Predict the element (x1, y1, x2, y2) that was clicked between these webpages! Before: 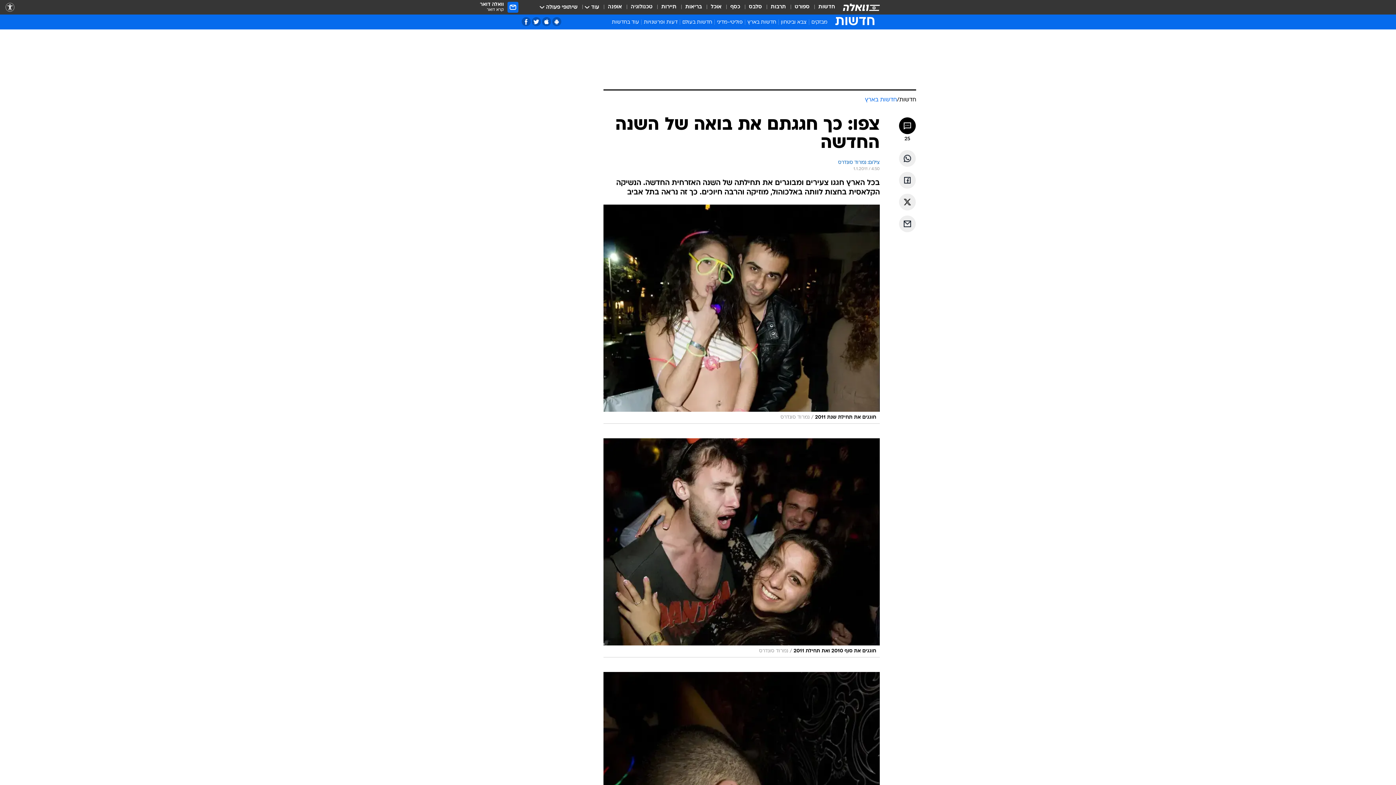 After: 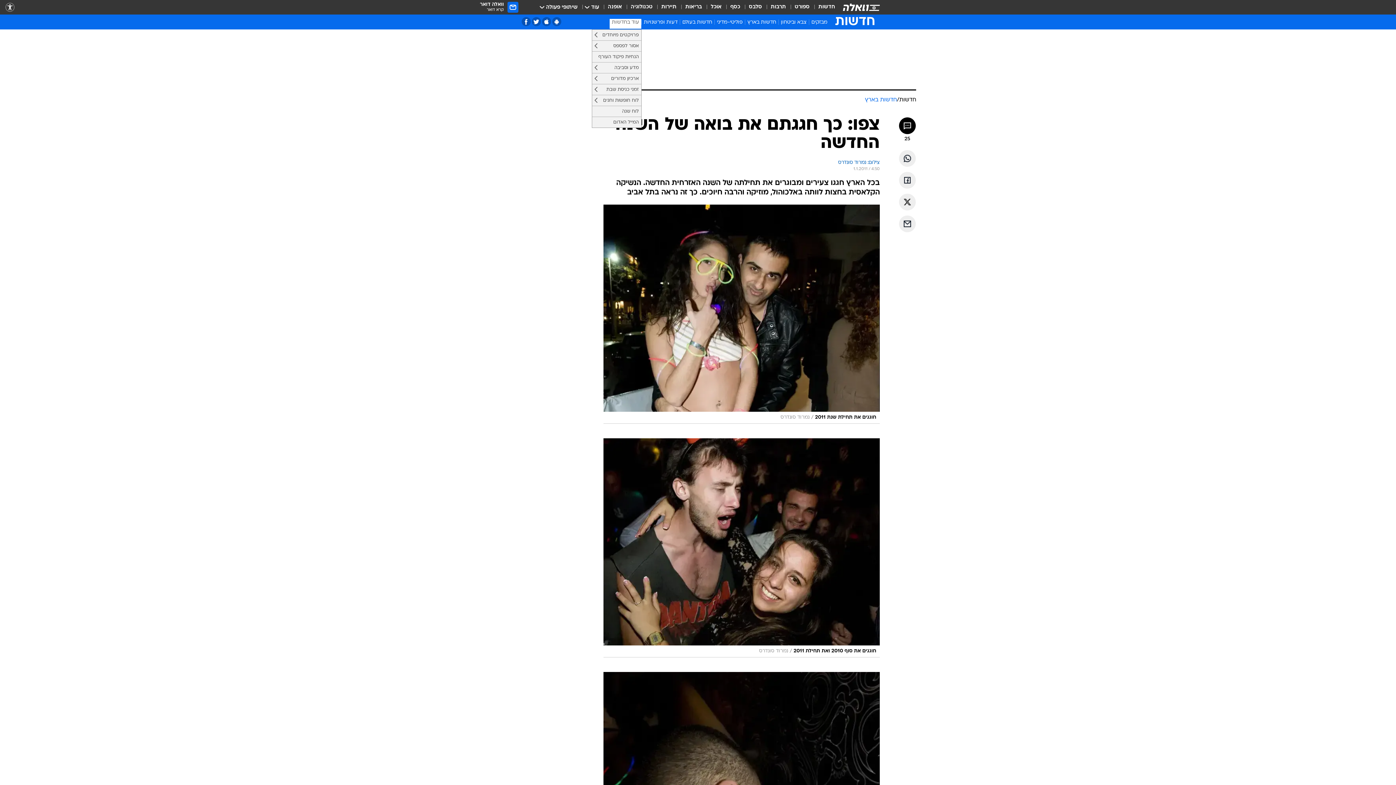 Action: bbox: (609, 18, 641, 28) label: עוד בחדשות